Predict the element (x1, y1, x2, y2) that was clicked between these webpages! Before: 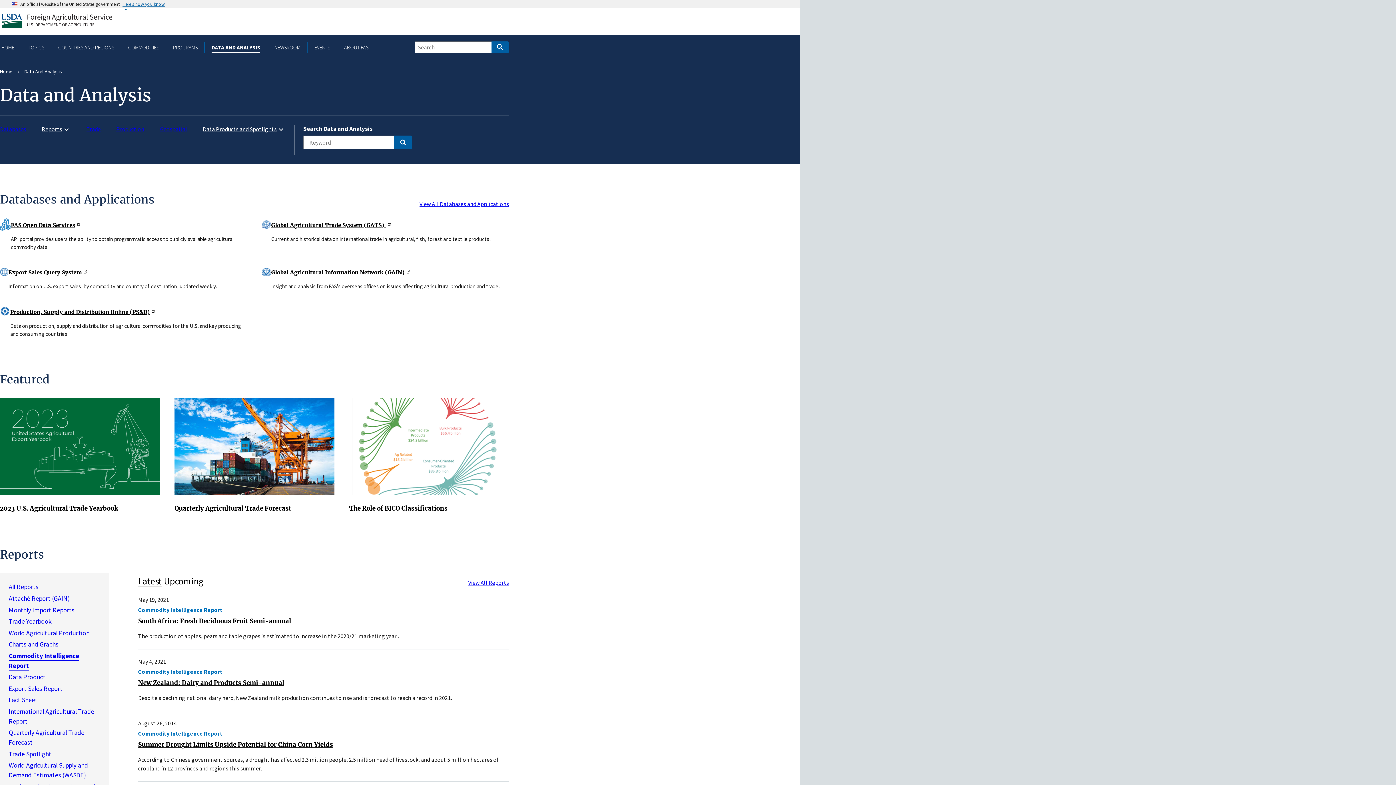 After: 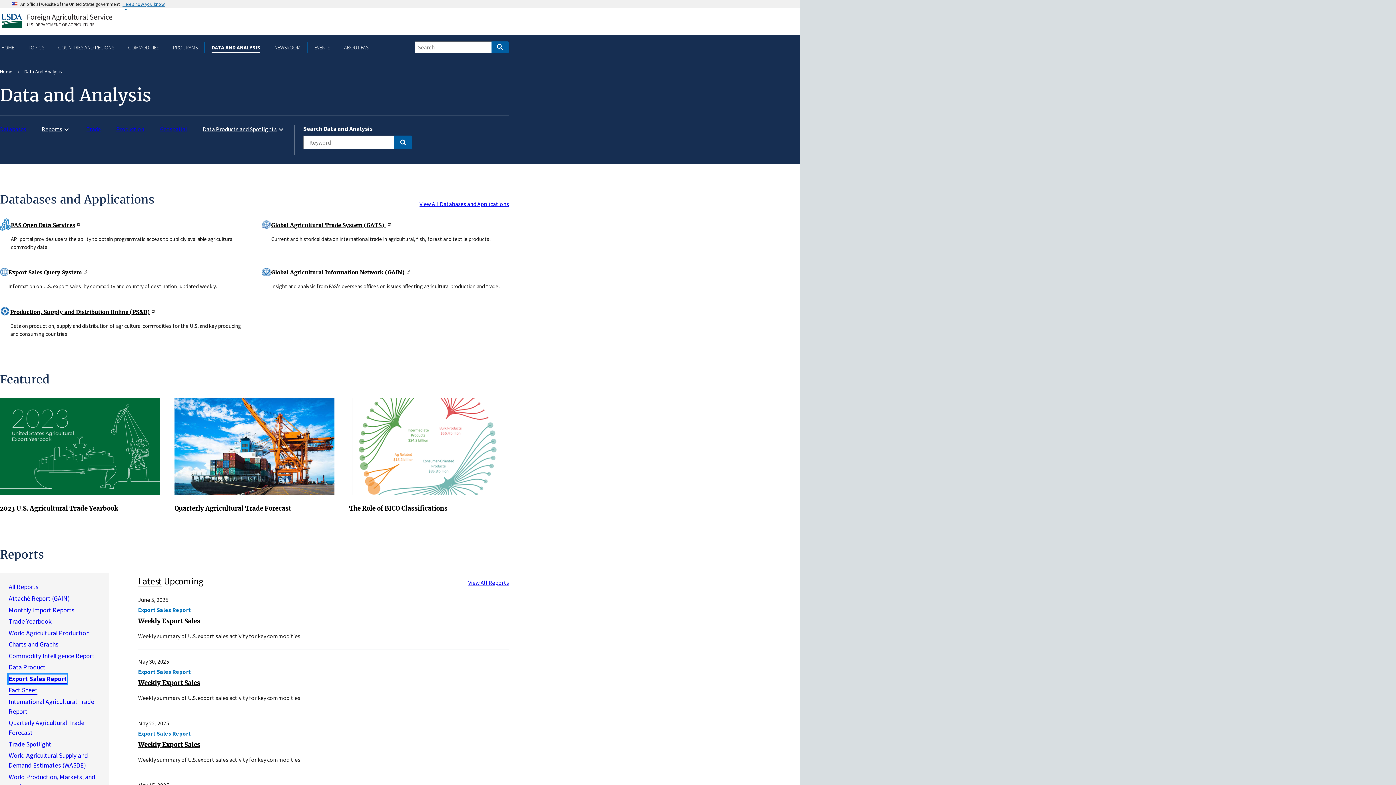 Action: label: Export Sales Report bbox: (8, 684, 62, 693)